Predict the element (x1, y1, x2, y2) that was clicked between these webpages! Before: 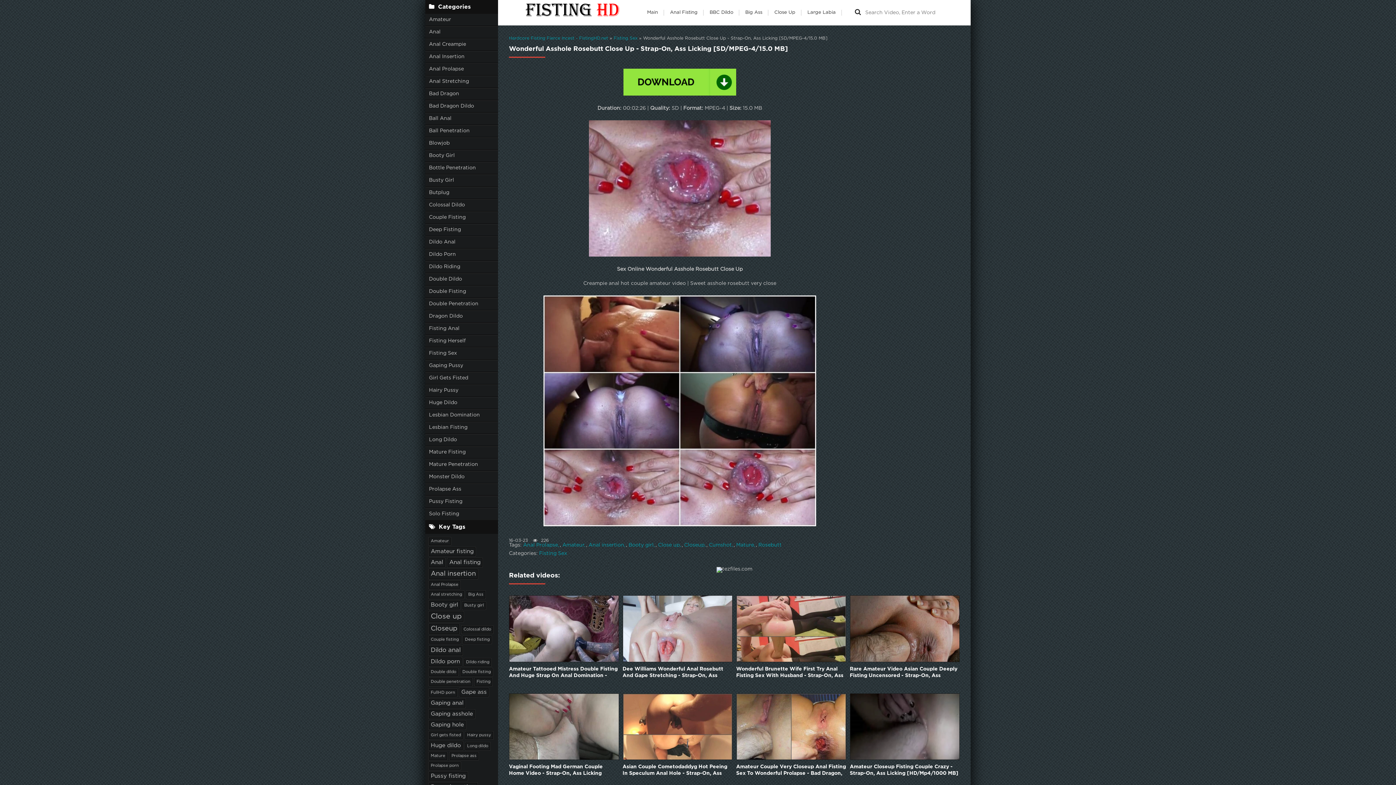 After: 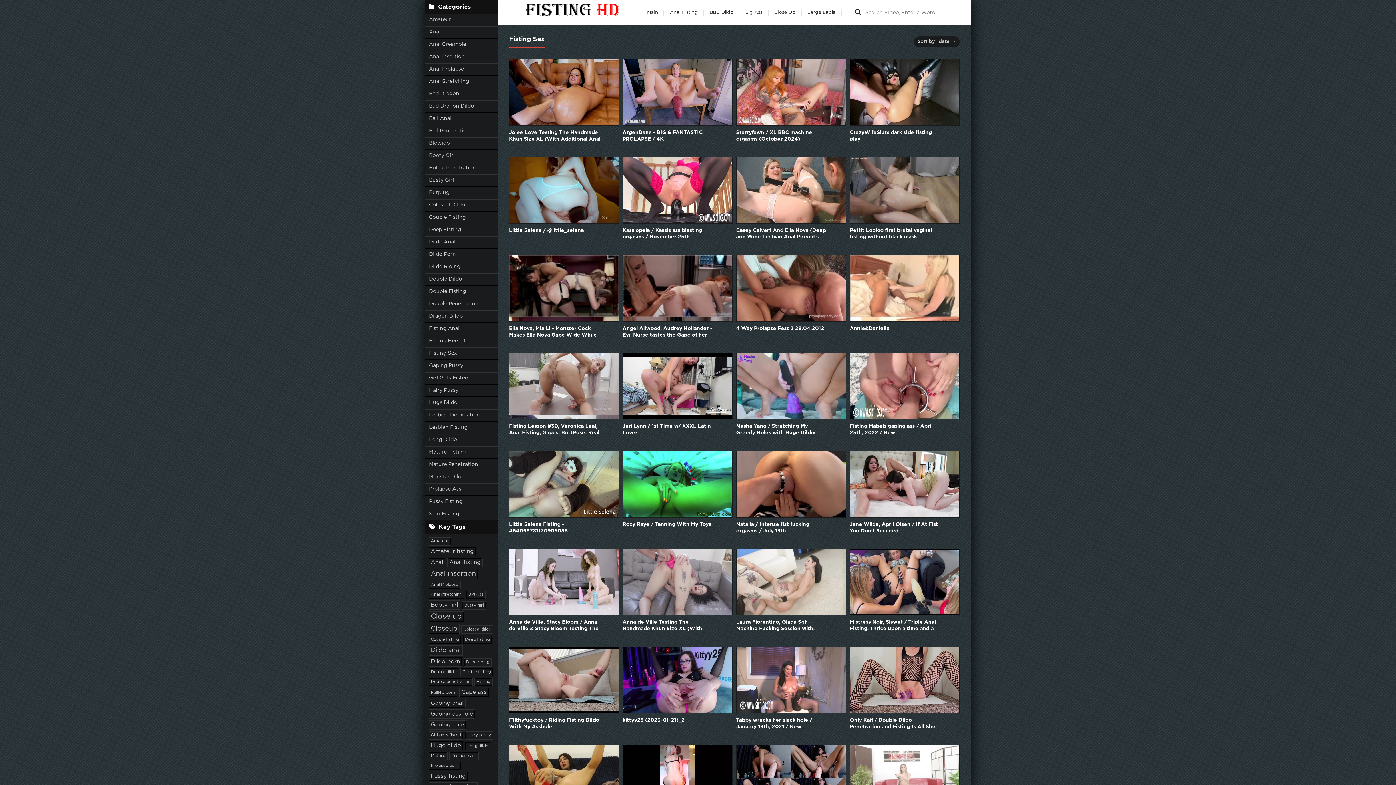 Action: label: Fisting Sex bbox: (539, 551, 567, 556)